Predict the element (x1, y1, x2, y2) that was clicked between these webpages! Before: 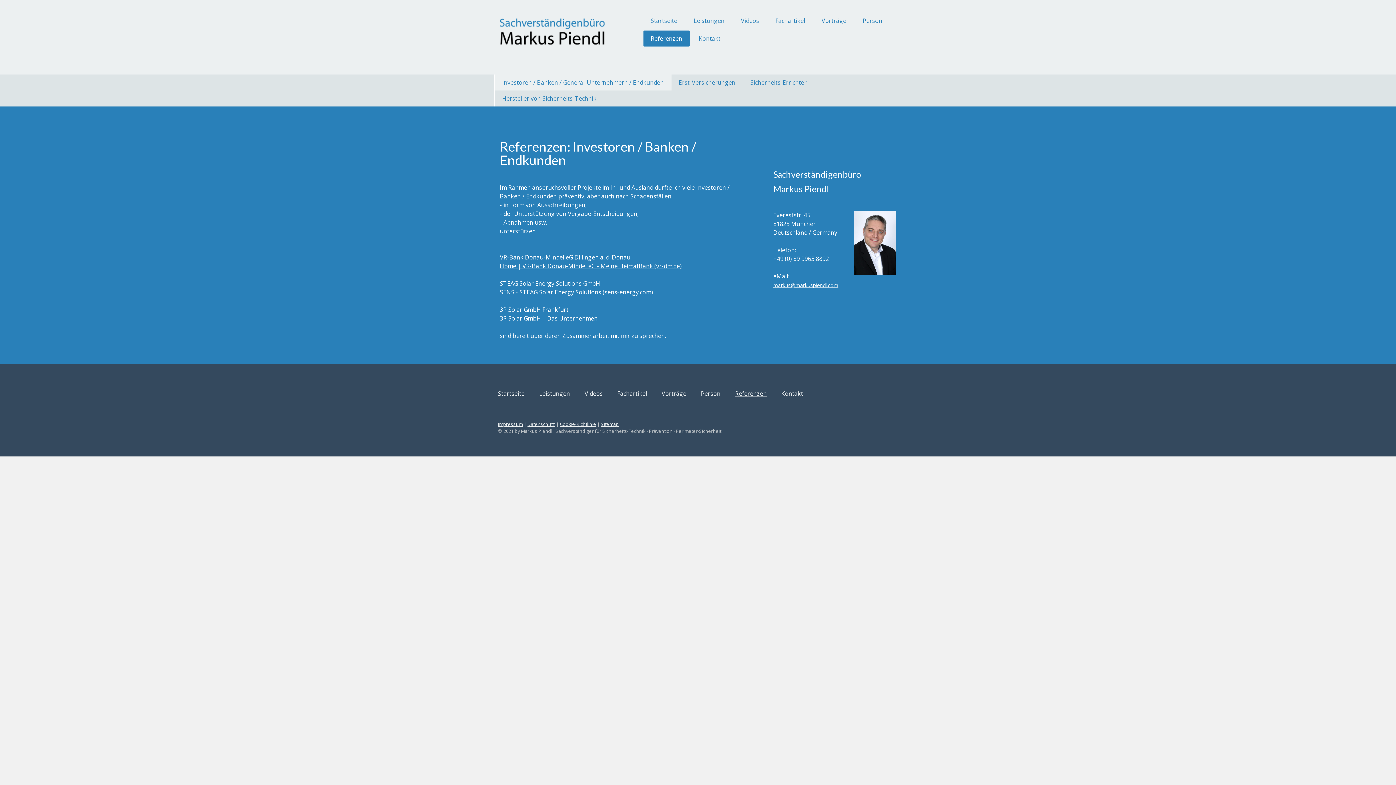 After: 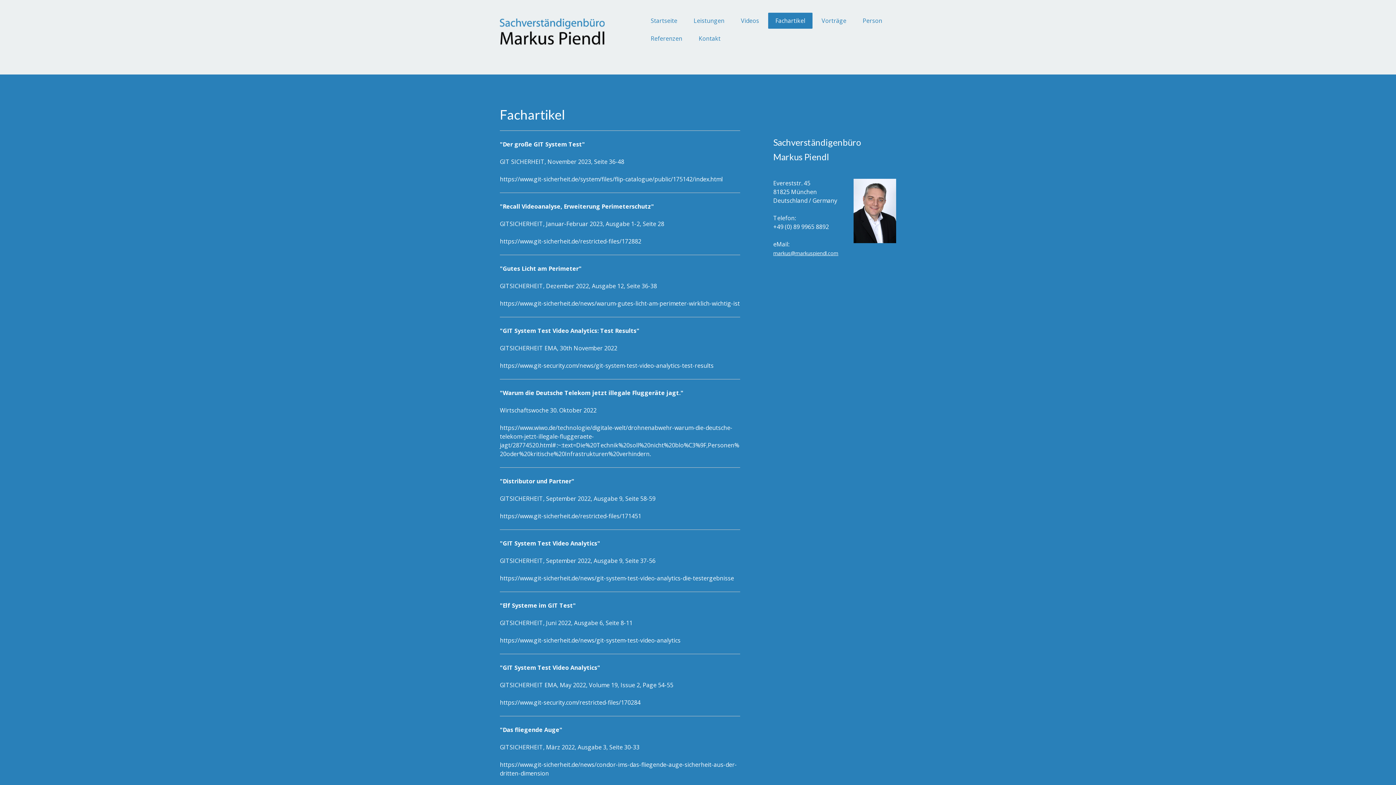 Action: label: Fachartikel bbox: (610, 385, 654, 401)